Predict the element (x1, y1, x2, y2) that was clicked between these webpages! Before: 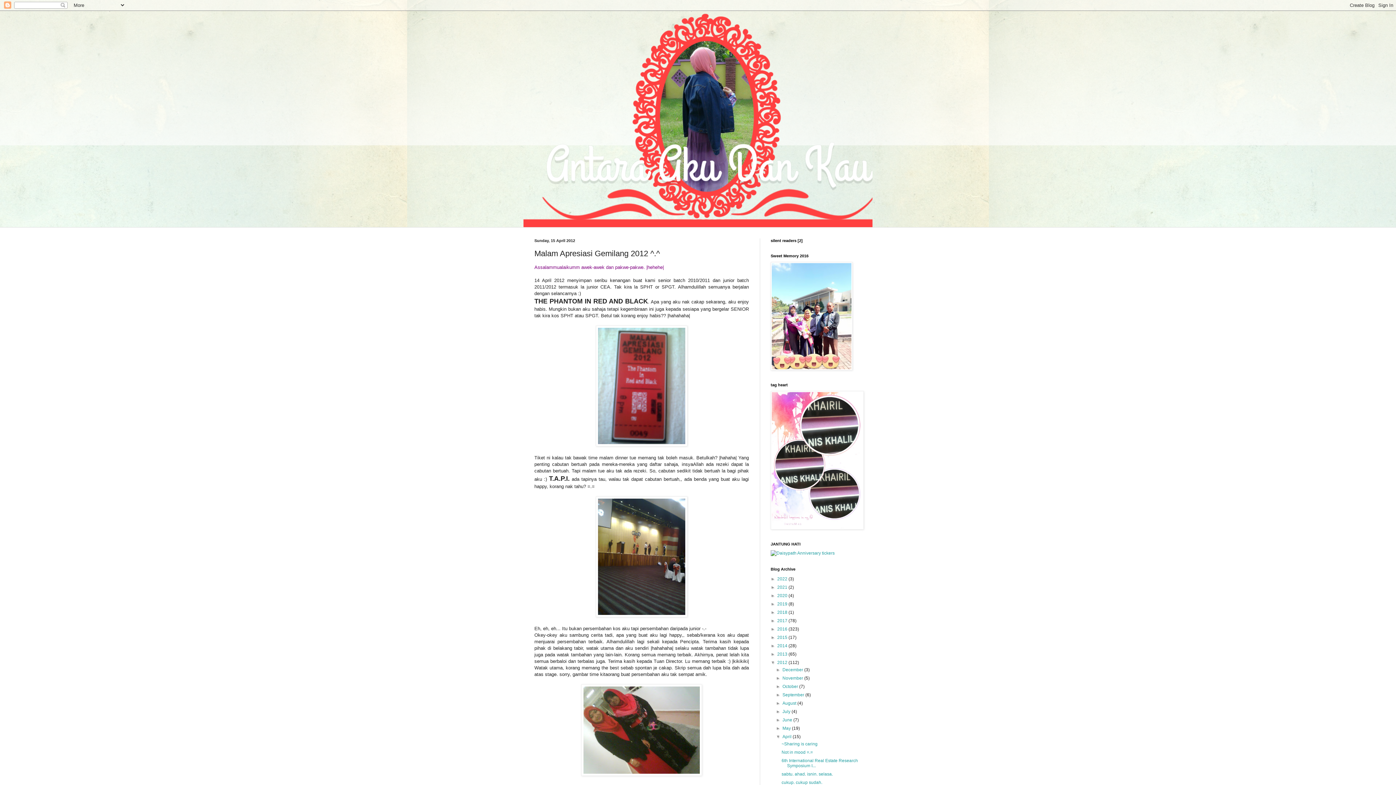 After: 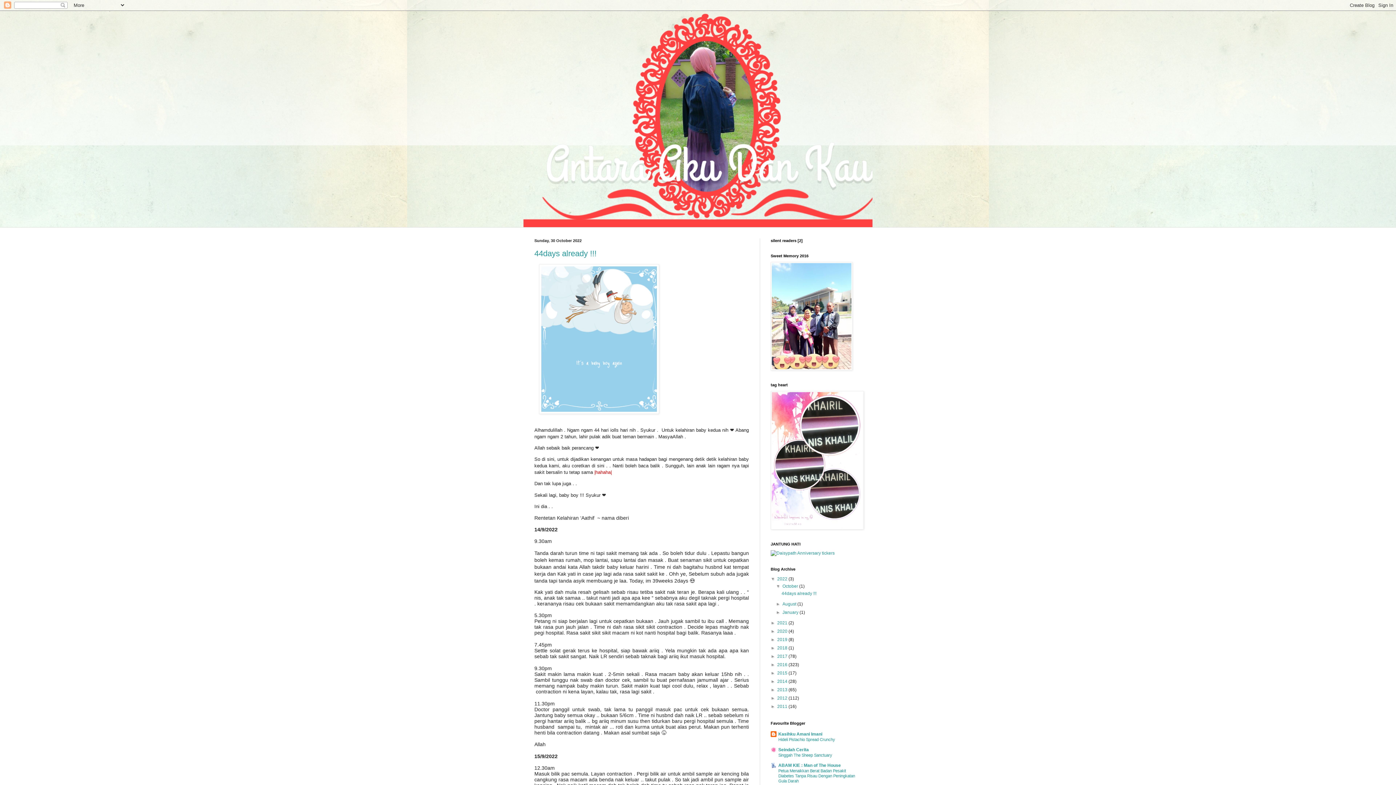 Action: bbox: (777, 576, 788, 581) label: 2022 